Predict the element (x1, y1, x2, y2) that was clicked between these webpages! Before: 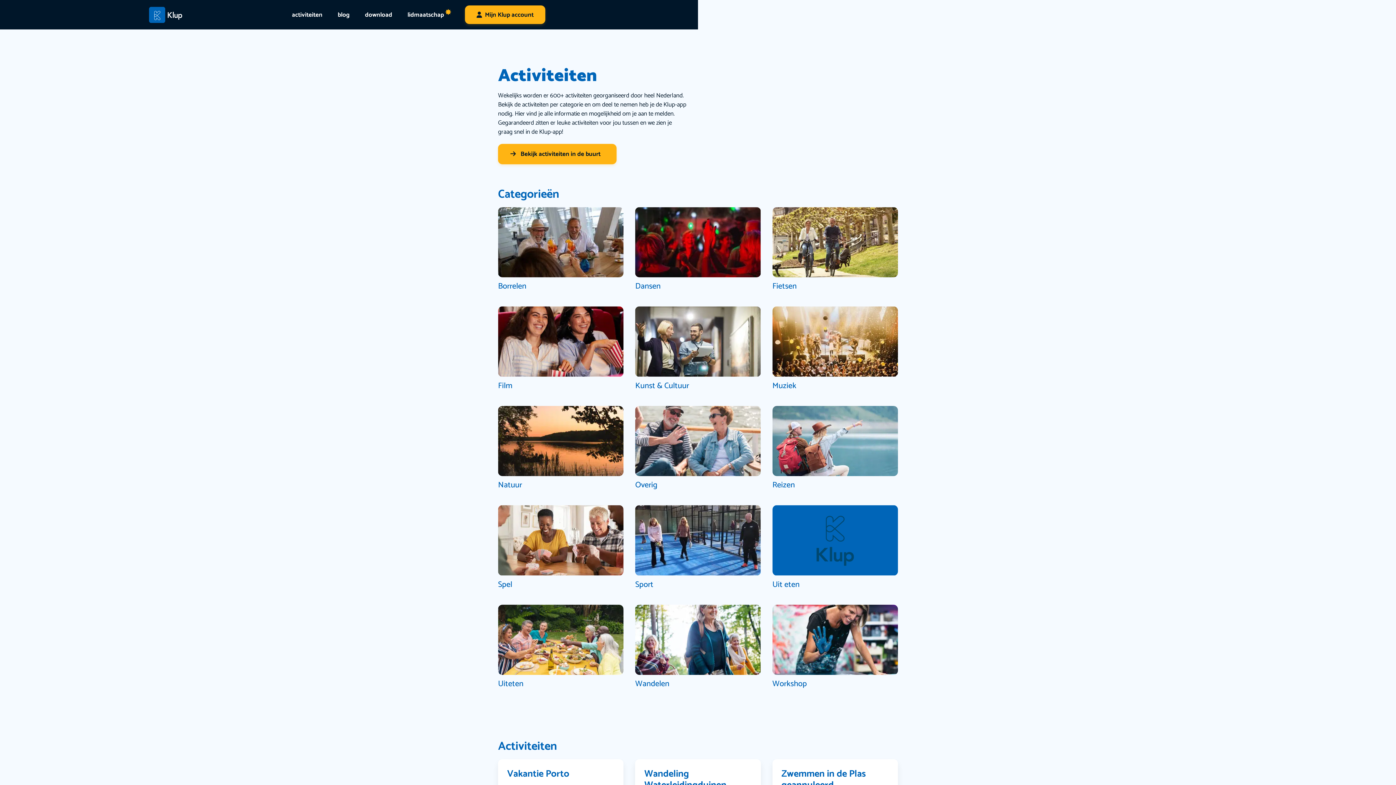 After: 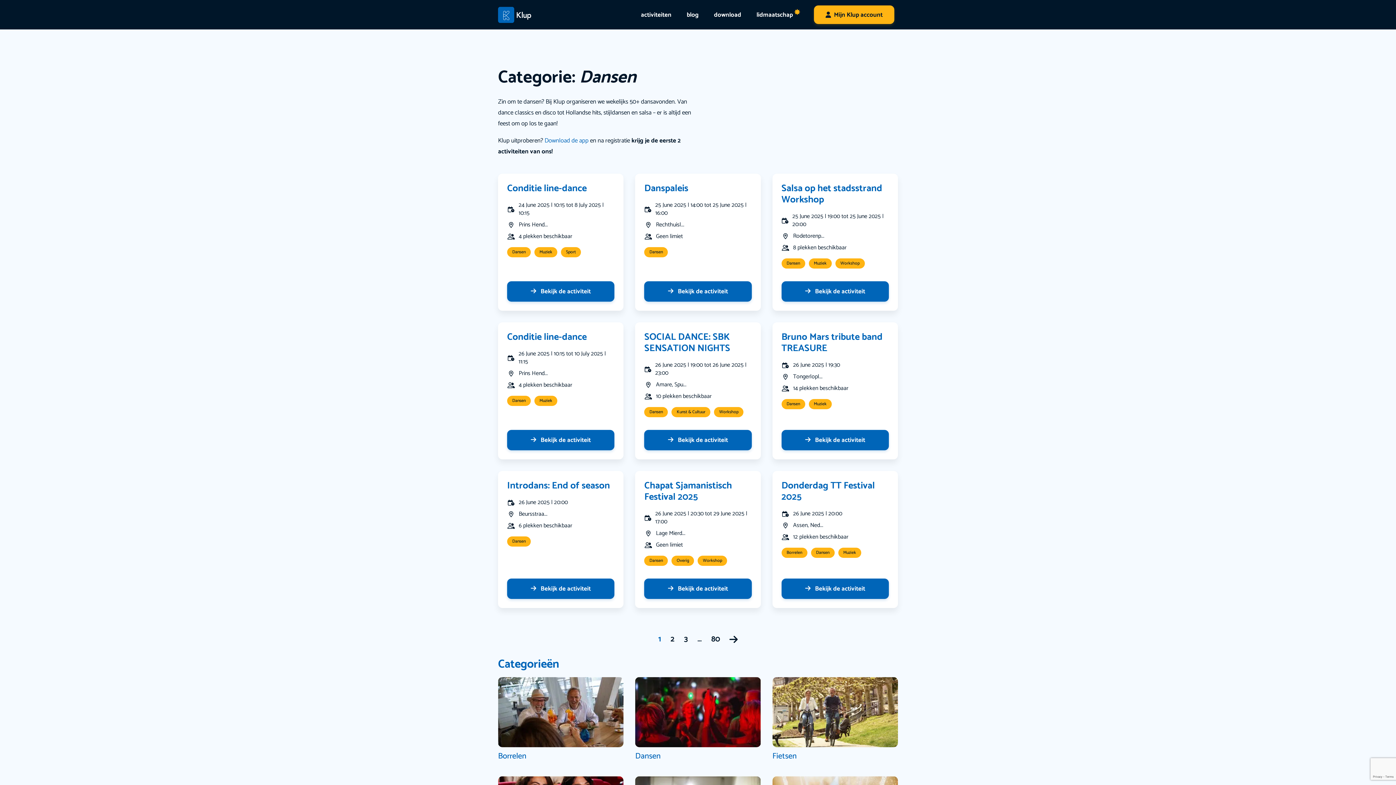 Action: label: Dansen bbox: (635, 207, 760, 295)